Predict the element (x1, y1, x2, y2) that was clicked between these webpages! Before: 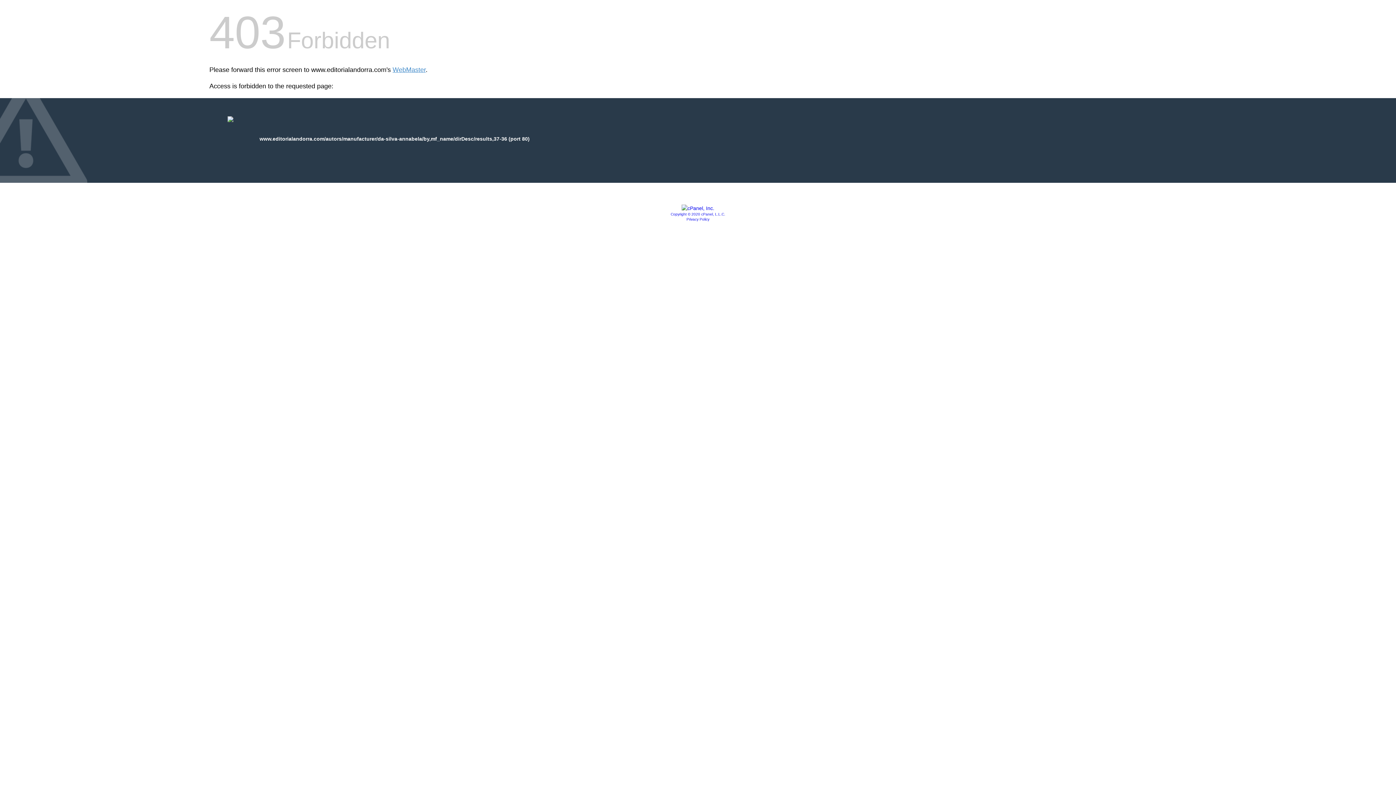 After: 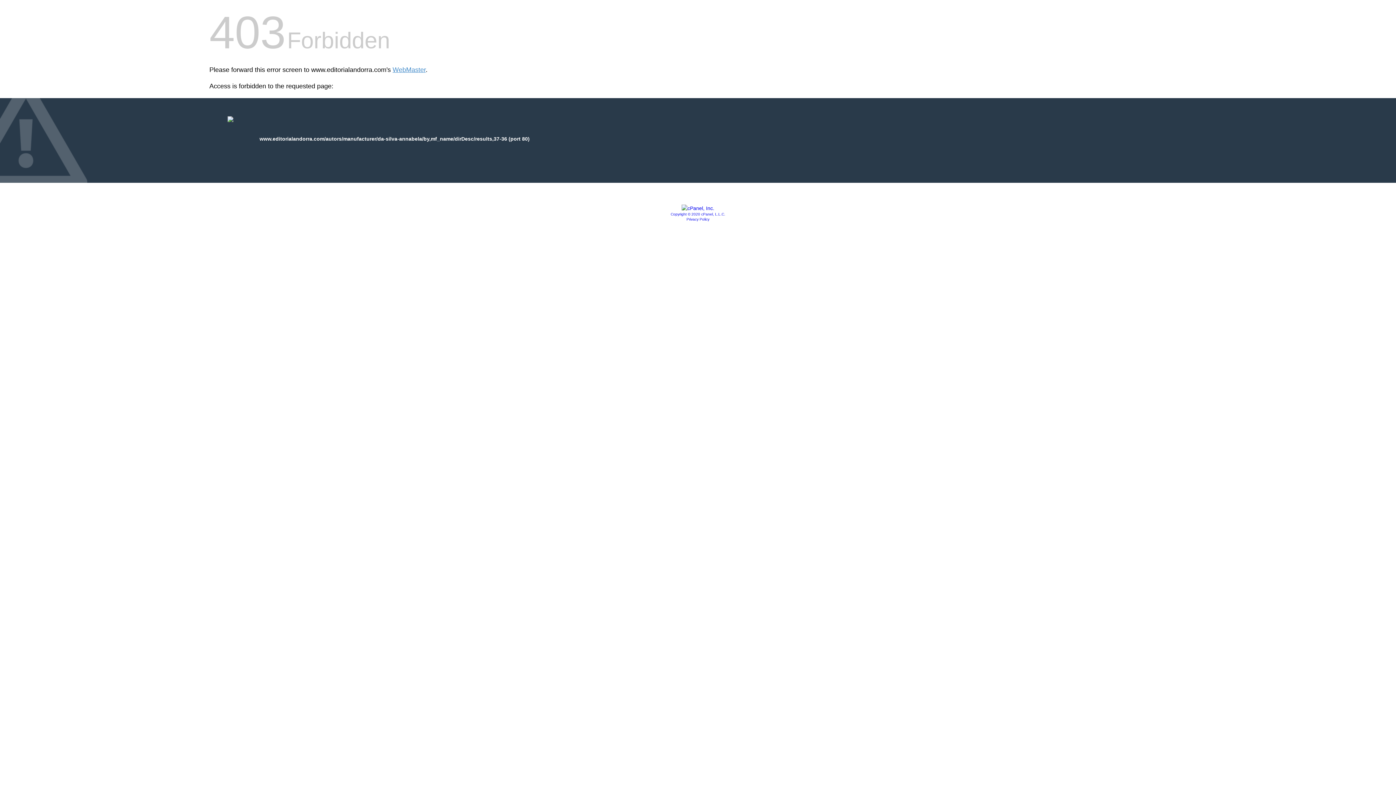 Action: bbox: (681, 205, 714, 211)